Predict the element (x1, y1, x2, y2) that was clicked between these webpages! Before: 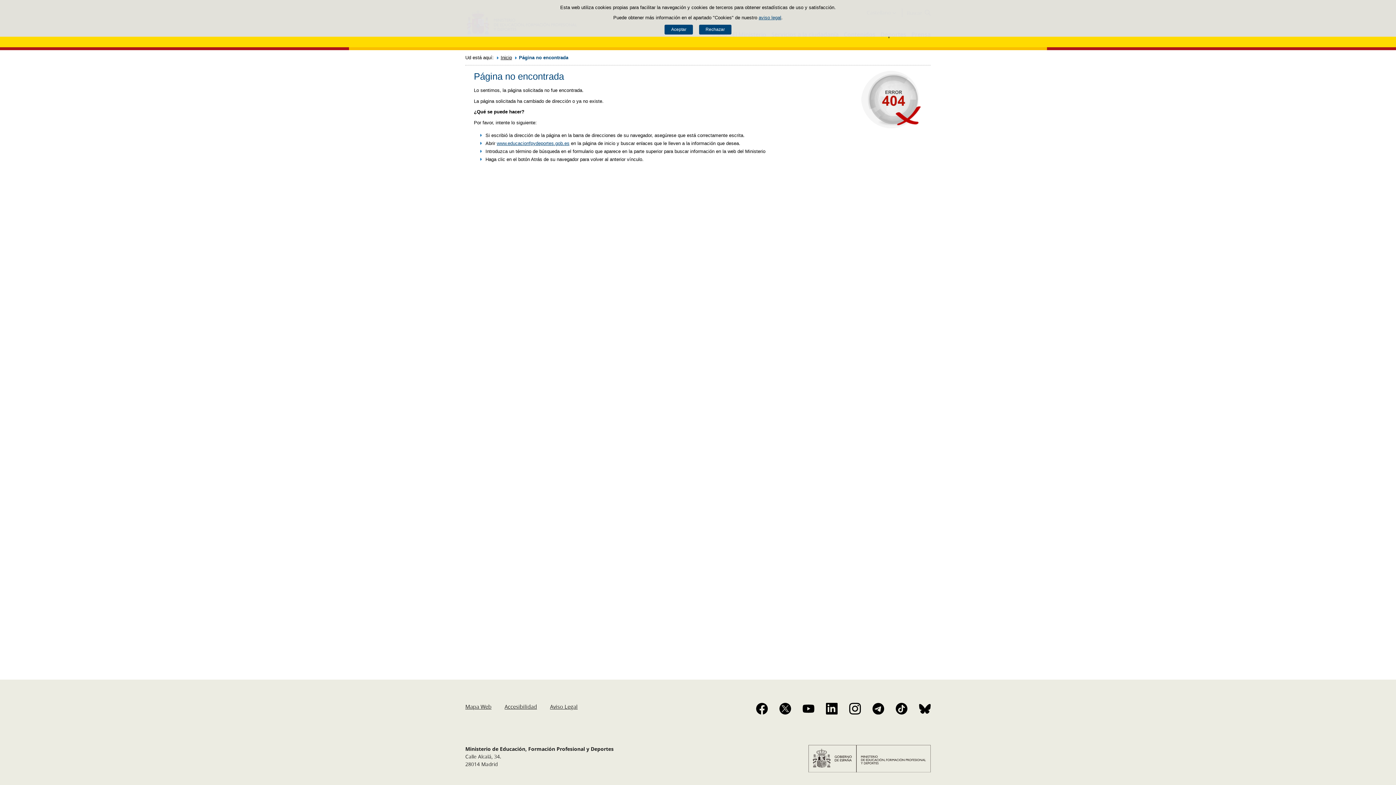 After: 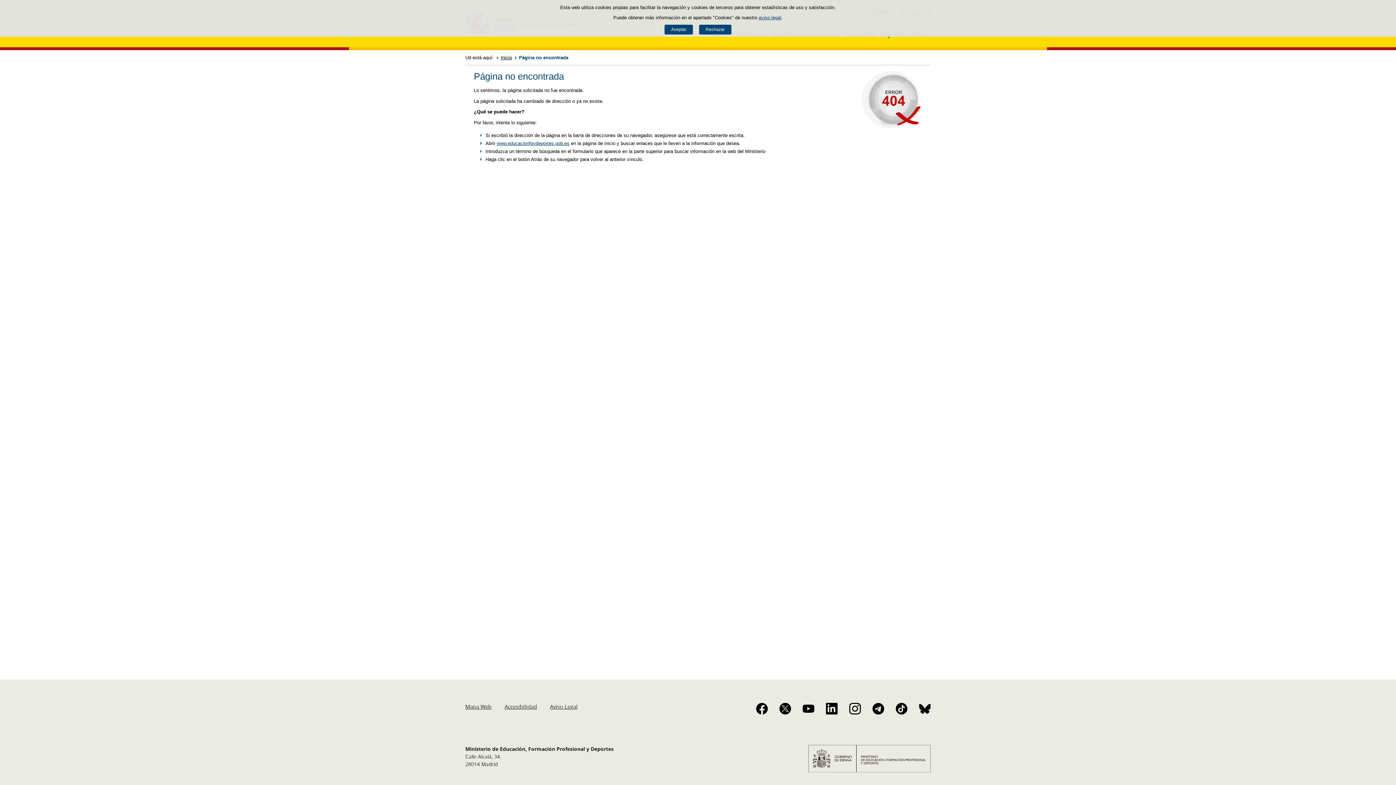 Action: bbox: (849, 703, 861, 714)